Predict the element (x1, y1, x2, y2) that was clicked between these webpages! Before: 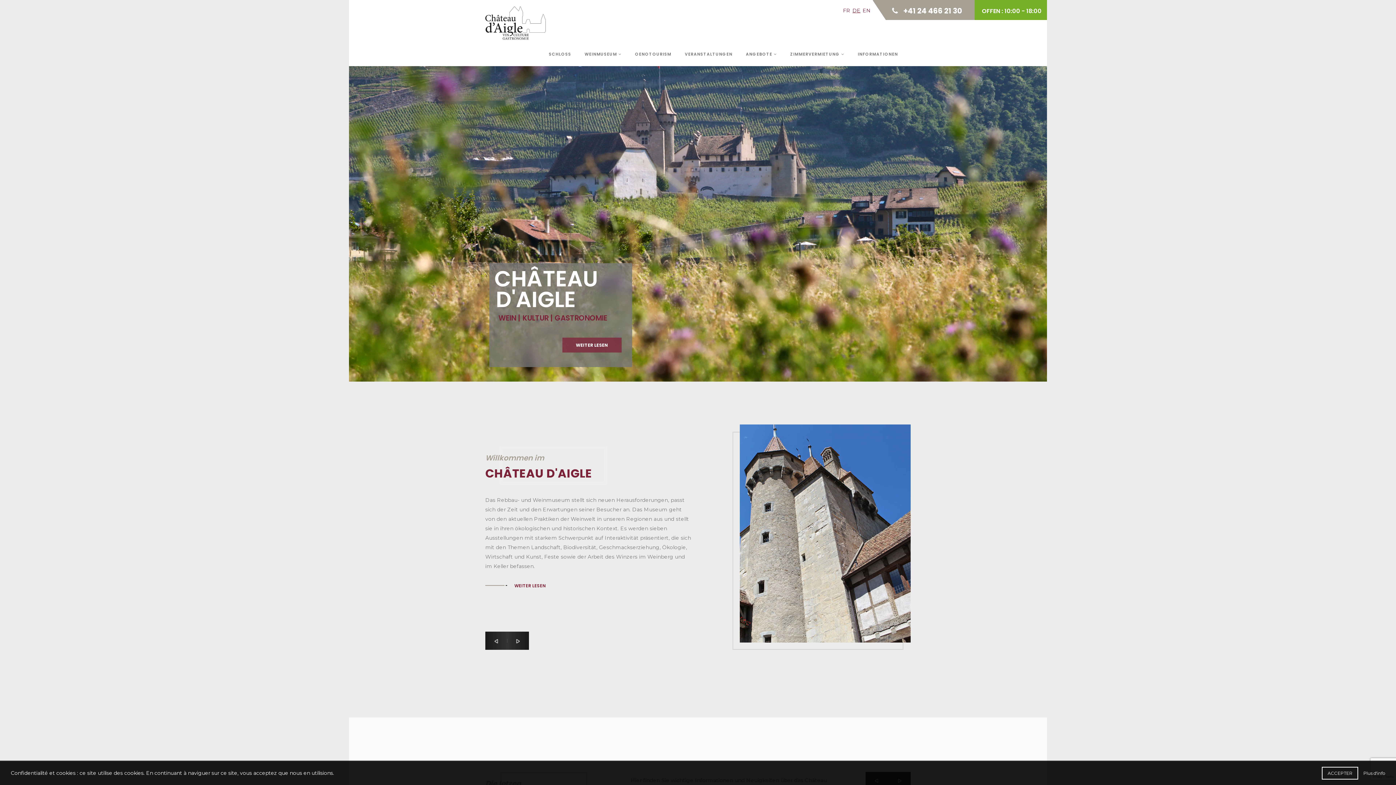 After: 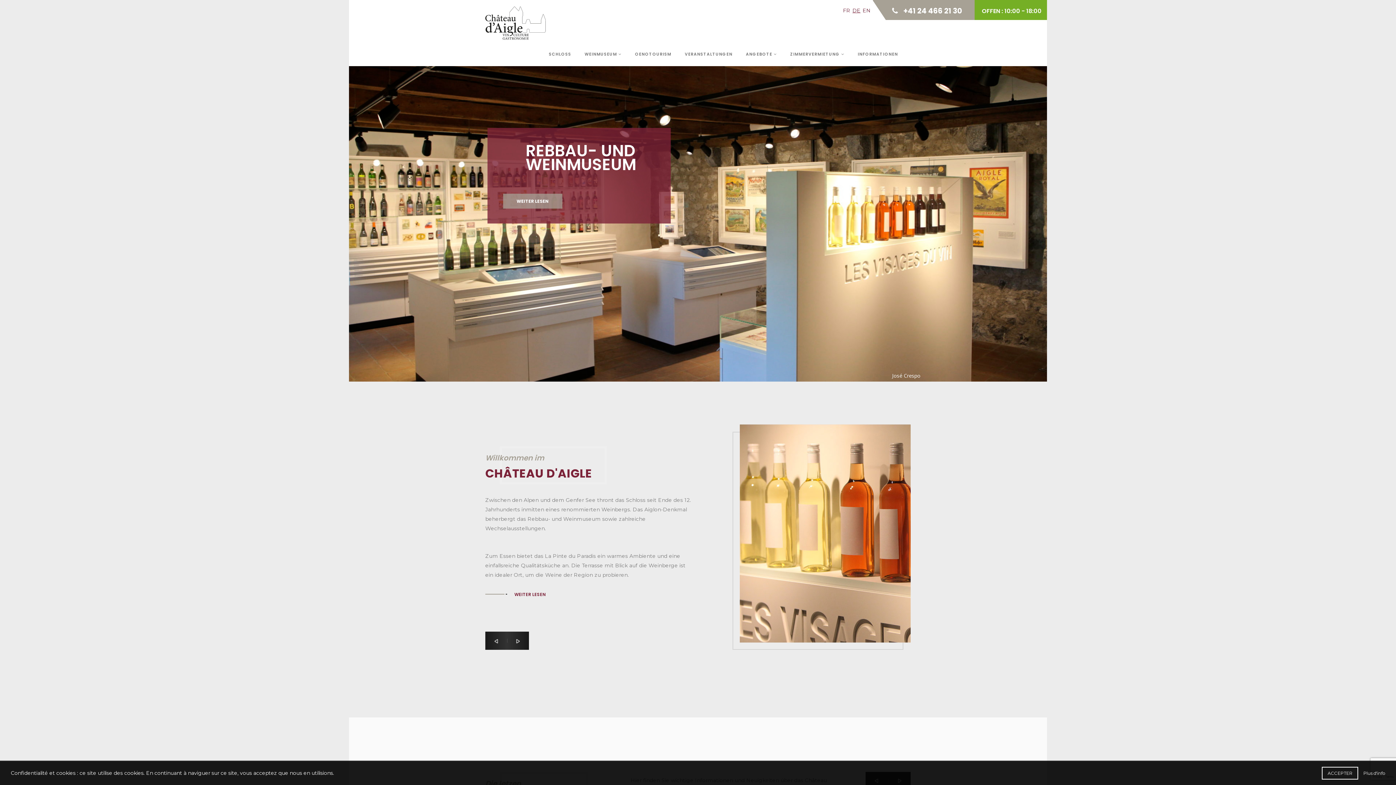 Action: bbox: (485, 631, 507, 650)